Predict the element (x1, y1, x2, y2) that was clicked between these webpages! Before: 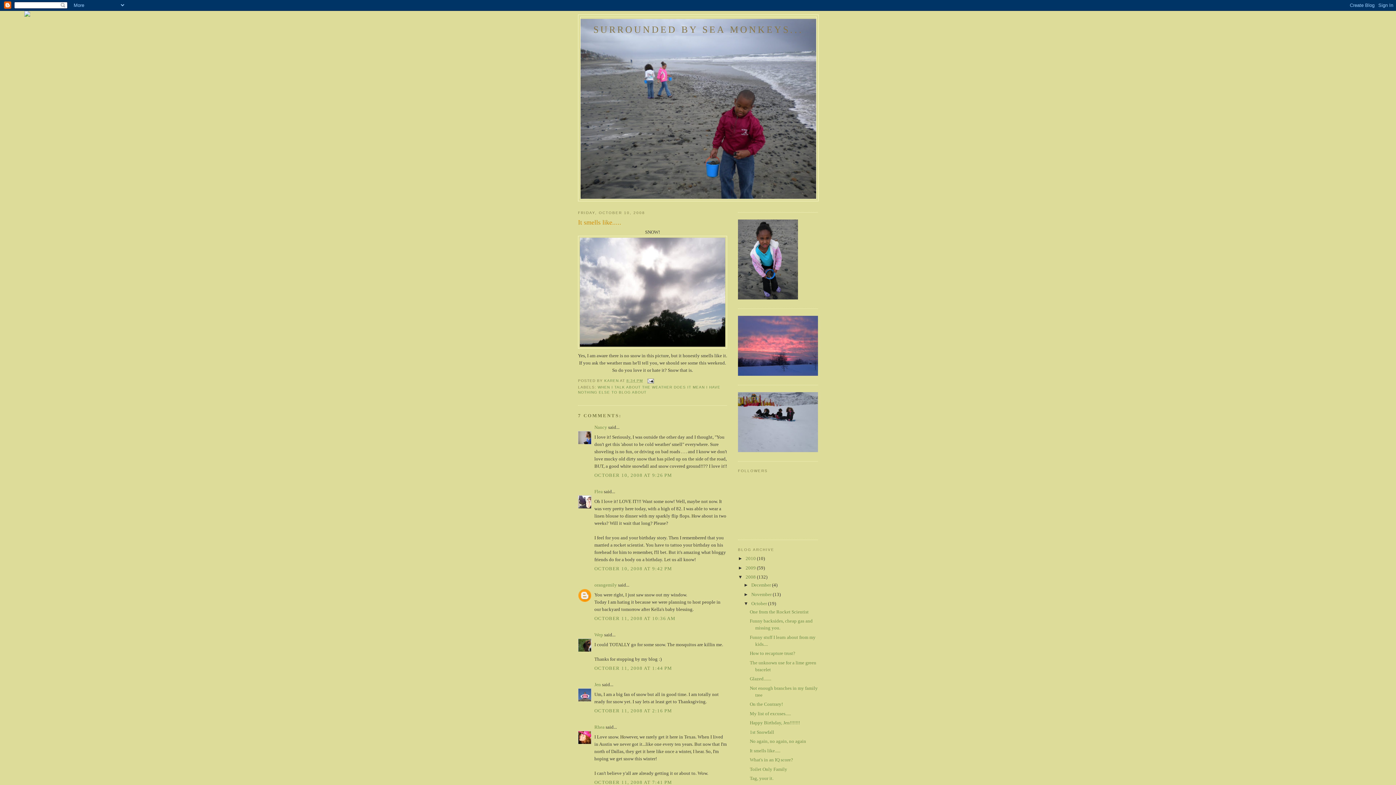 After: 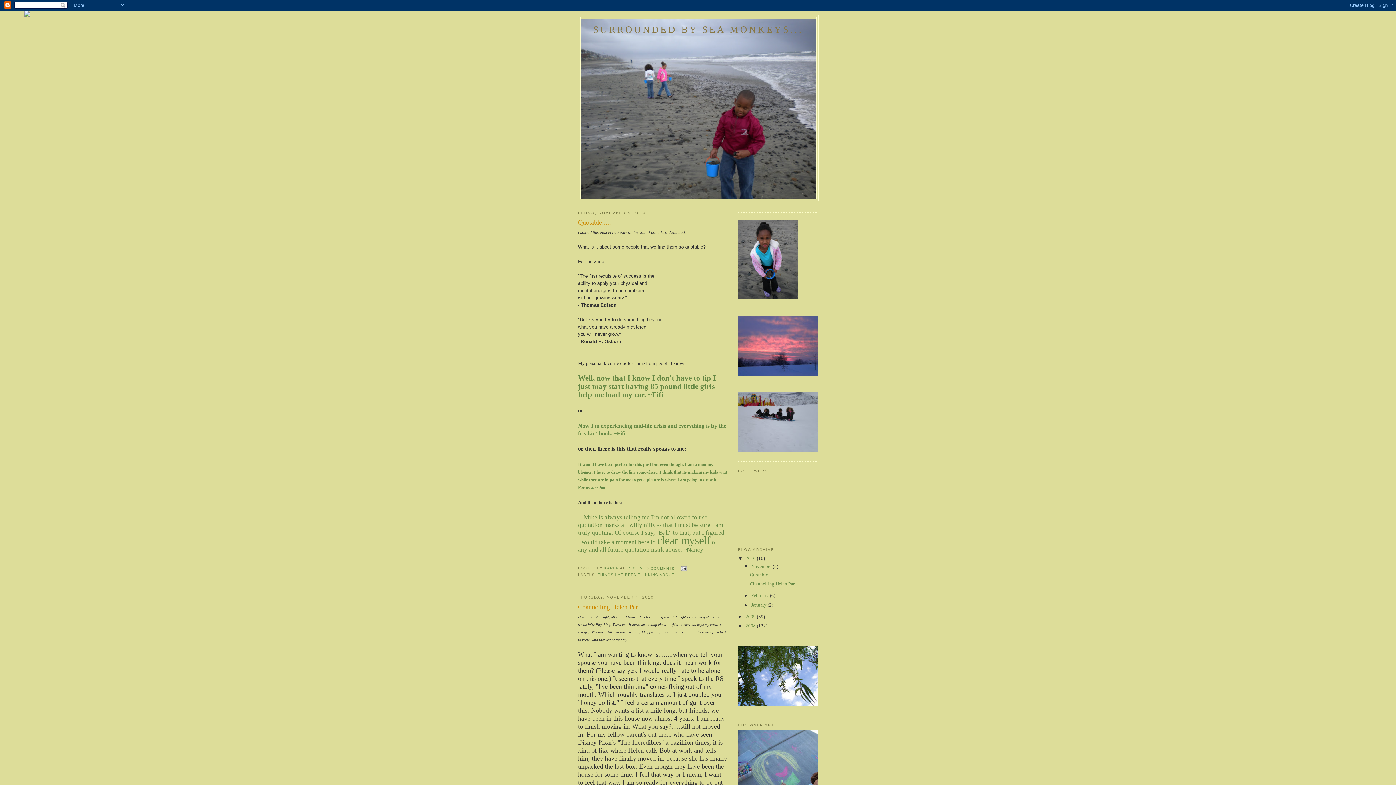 Action: bbox: (593, 24, 803, 34) label: SURROUNDED BY SEA MONKEYS...